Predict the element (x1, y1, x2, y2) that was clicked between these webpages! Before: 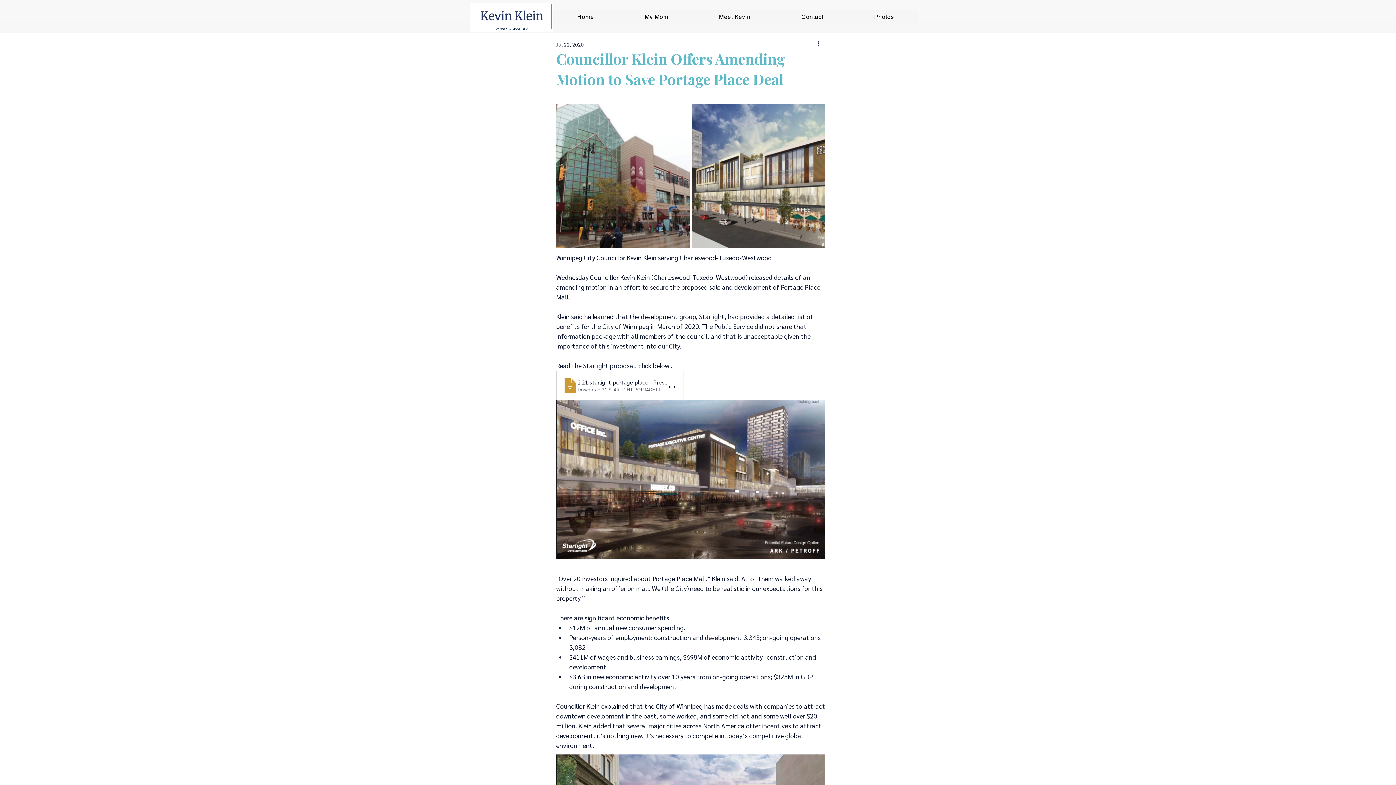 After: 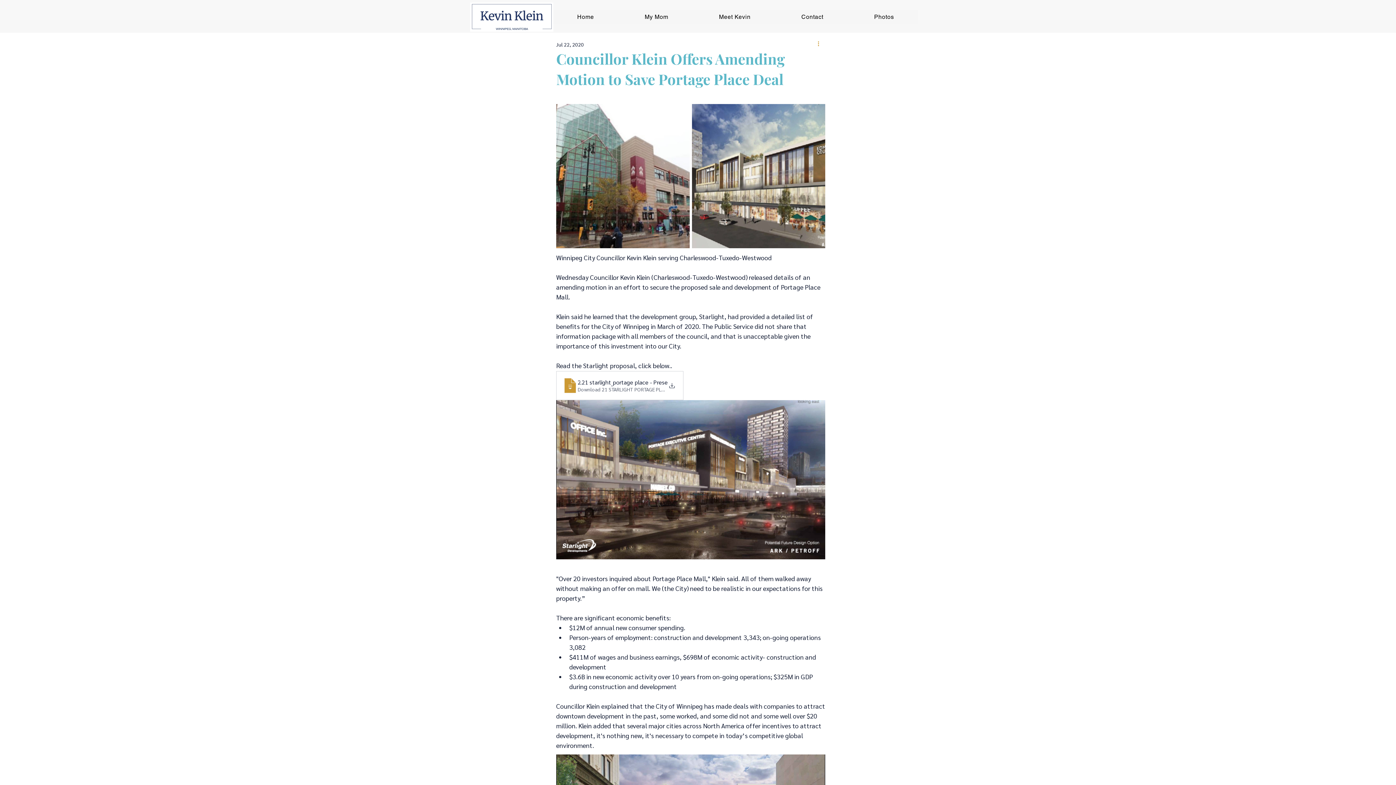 Action: bbox: (816, 40, 825, 48) label: More actions